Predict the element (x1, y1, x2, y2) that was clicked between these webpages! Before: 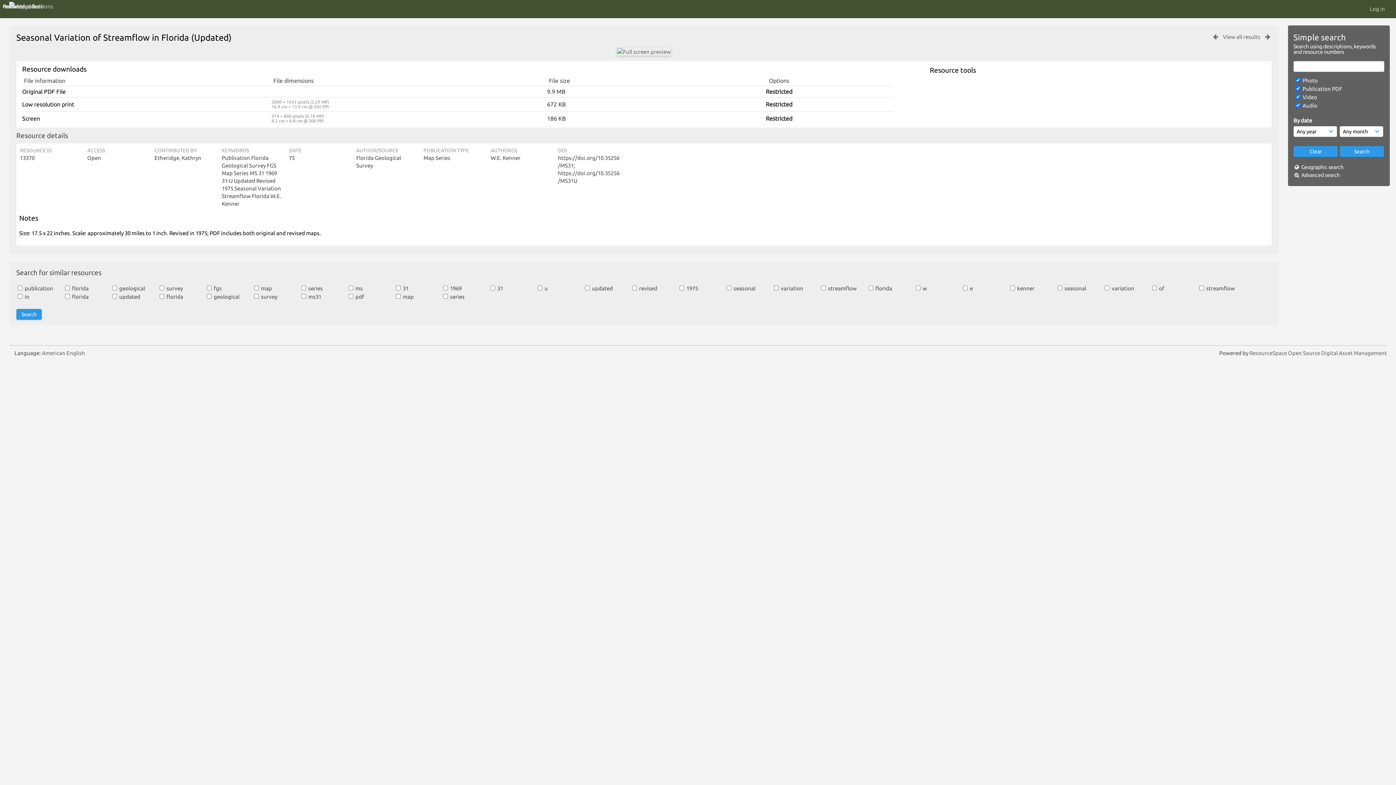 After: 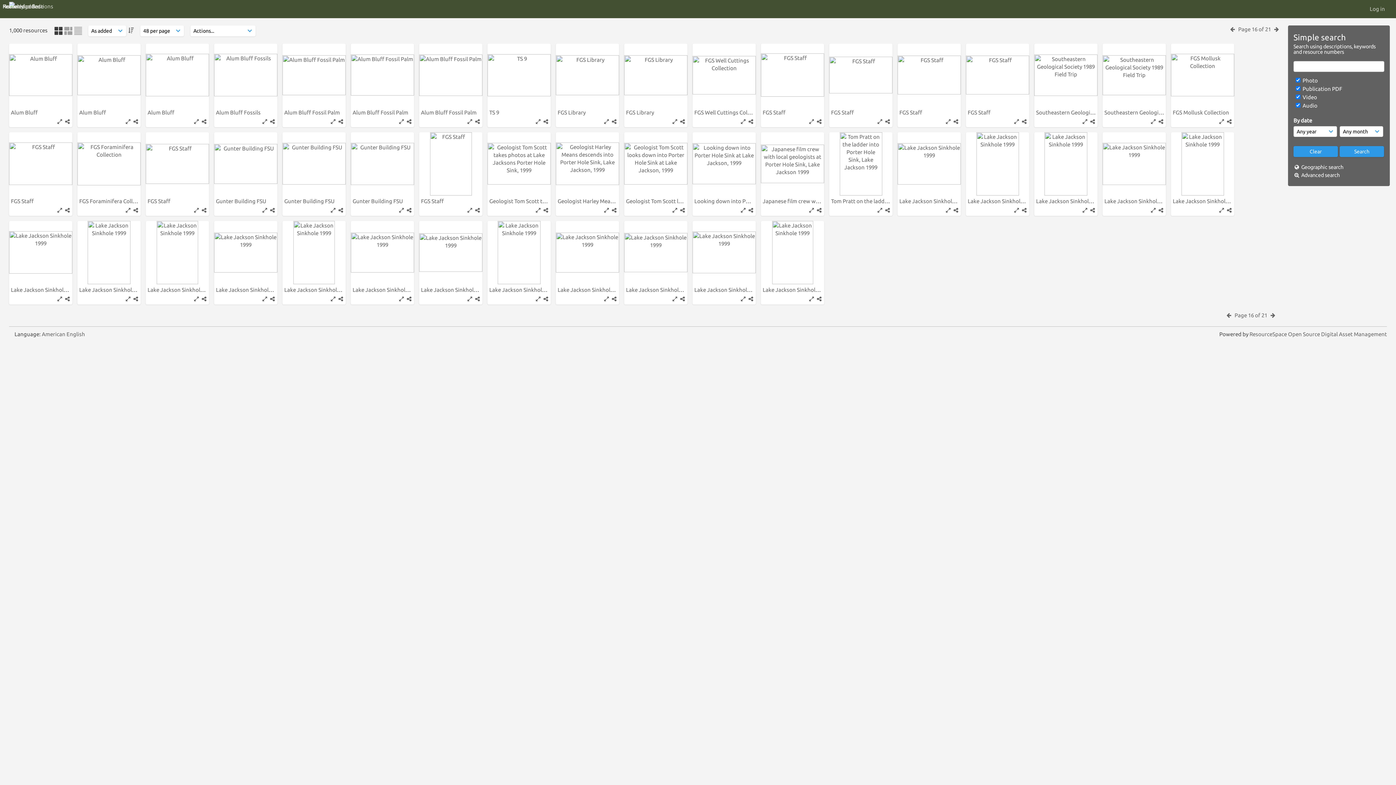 Action: bbox: (1221, 33, 1262, 40) label: View all results